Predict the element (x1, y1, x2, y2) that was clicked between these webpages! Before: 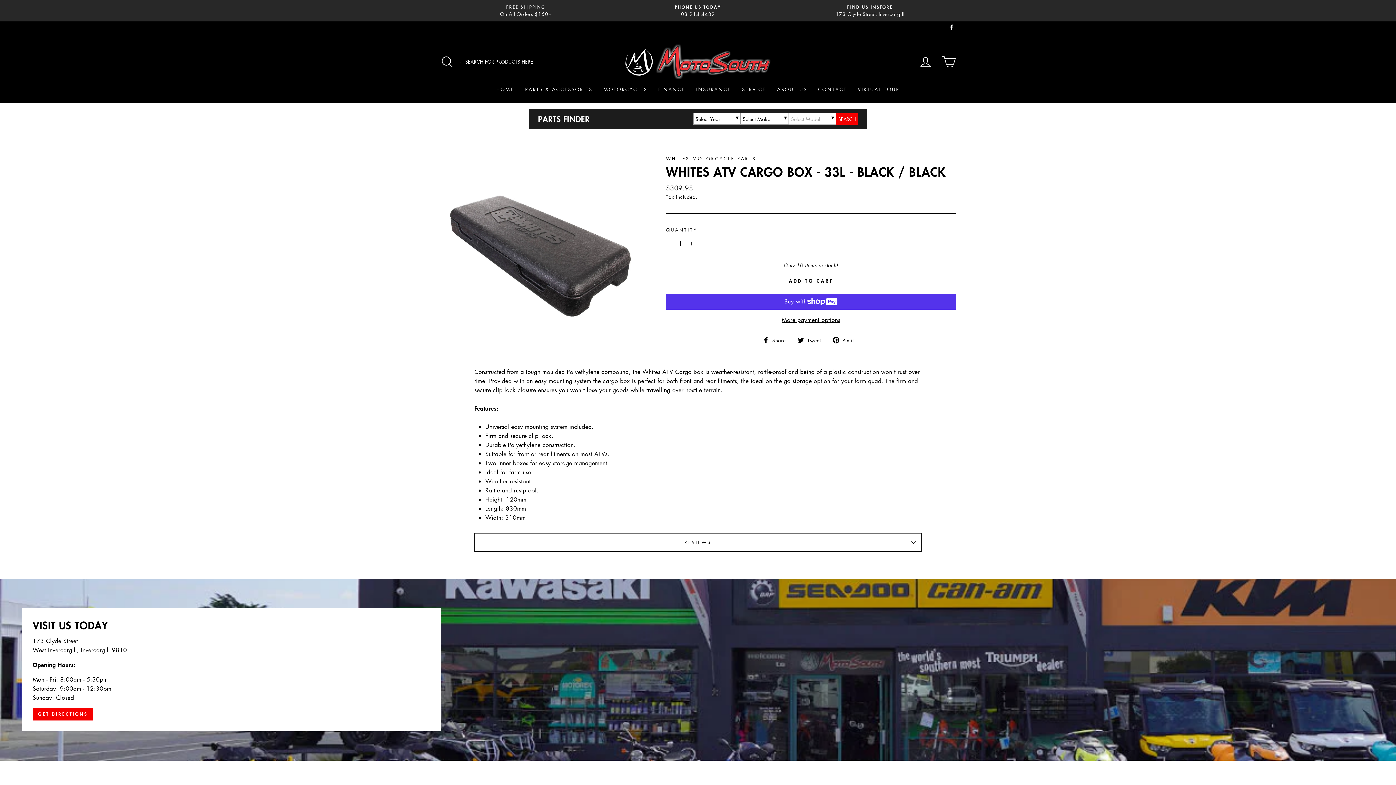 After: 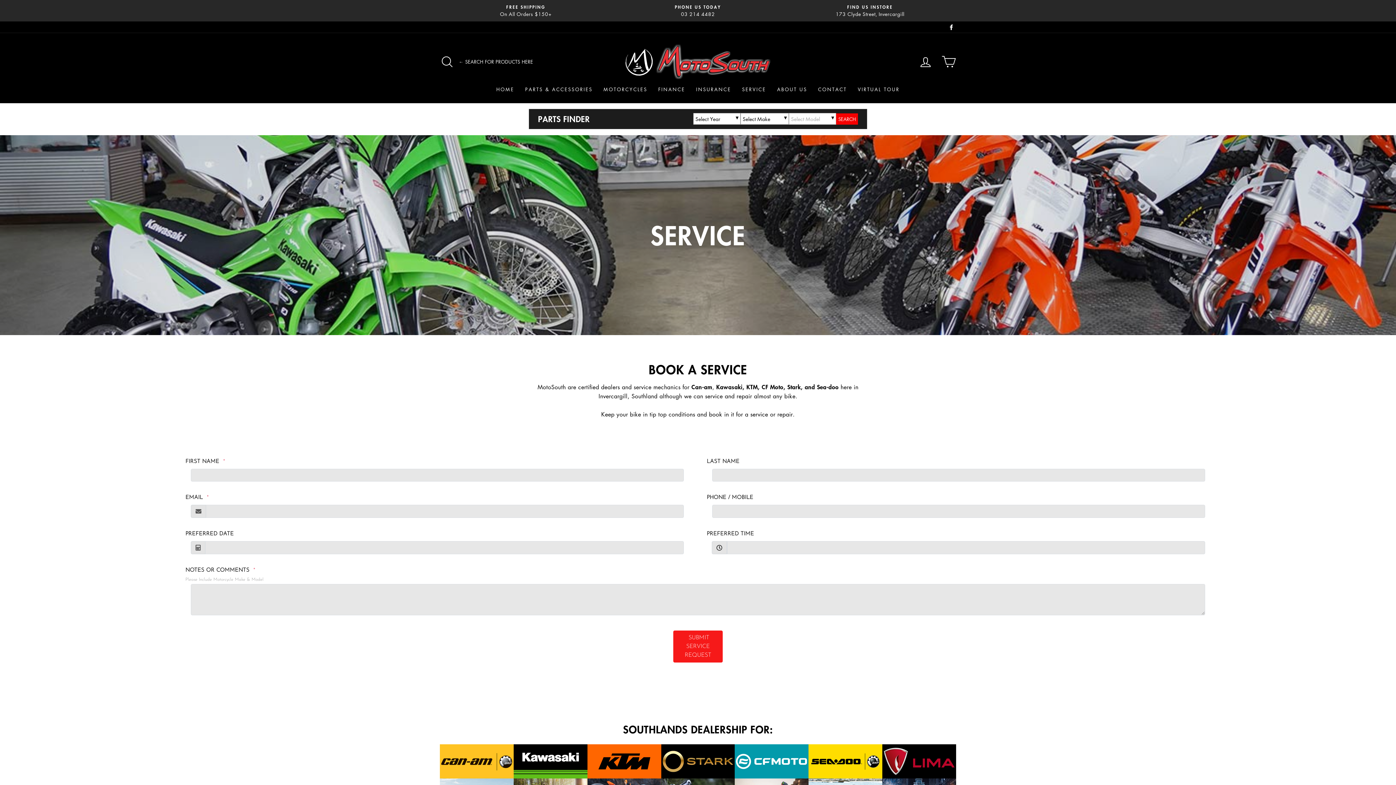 Action: label: SERVICE bbox: (736, 83, 771, 95)